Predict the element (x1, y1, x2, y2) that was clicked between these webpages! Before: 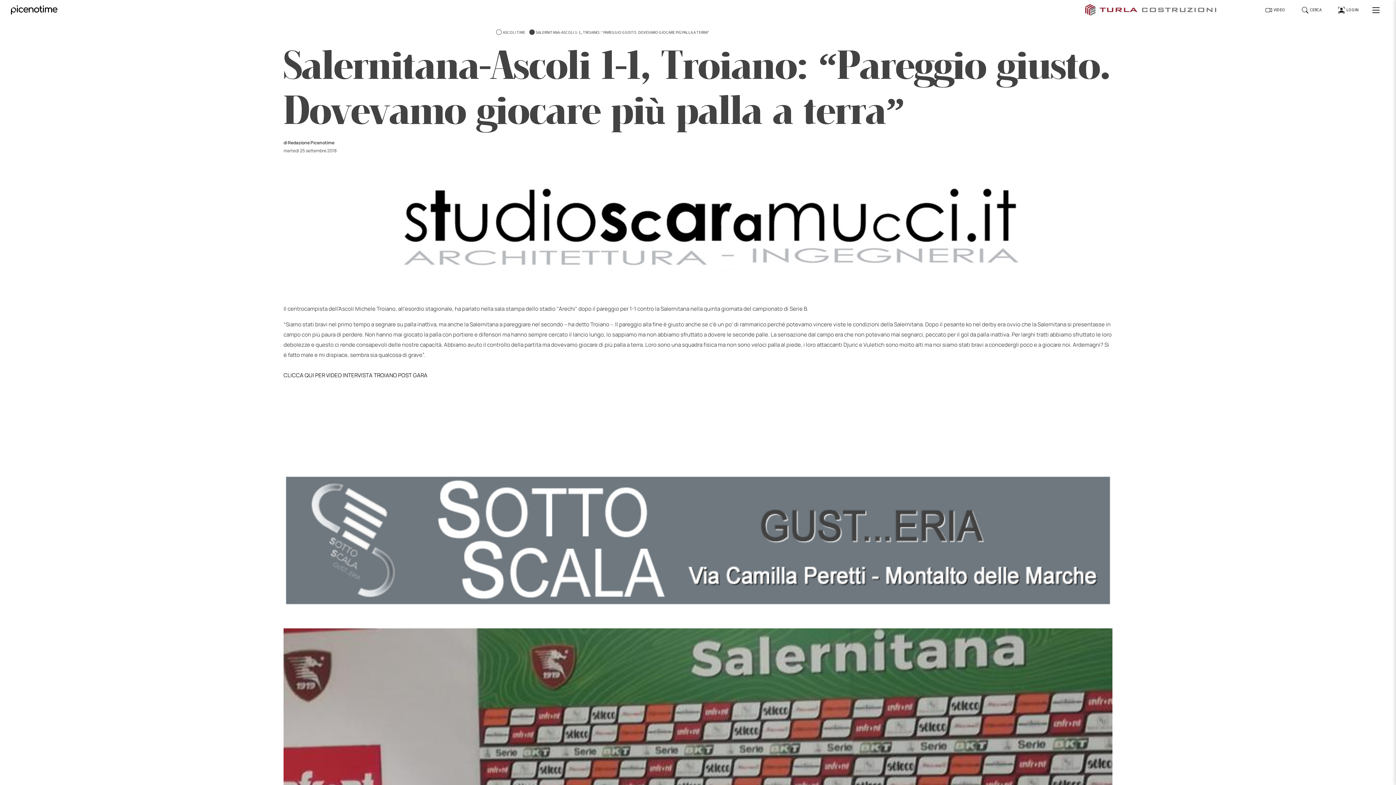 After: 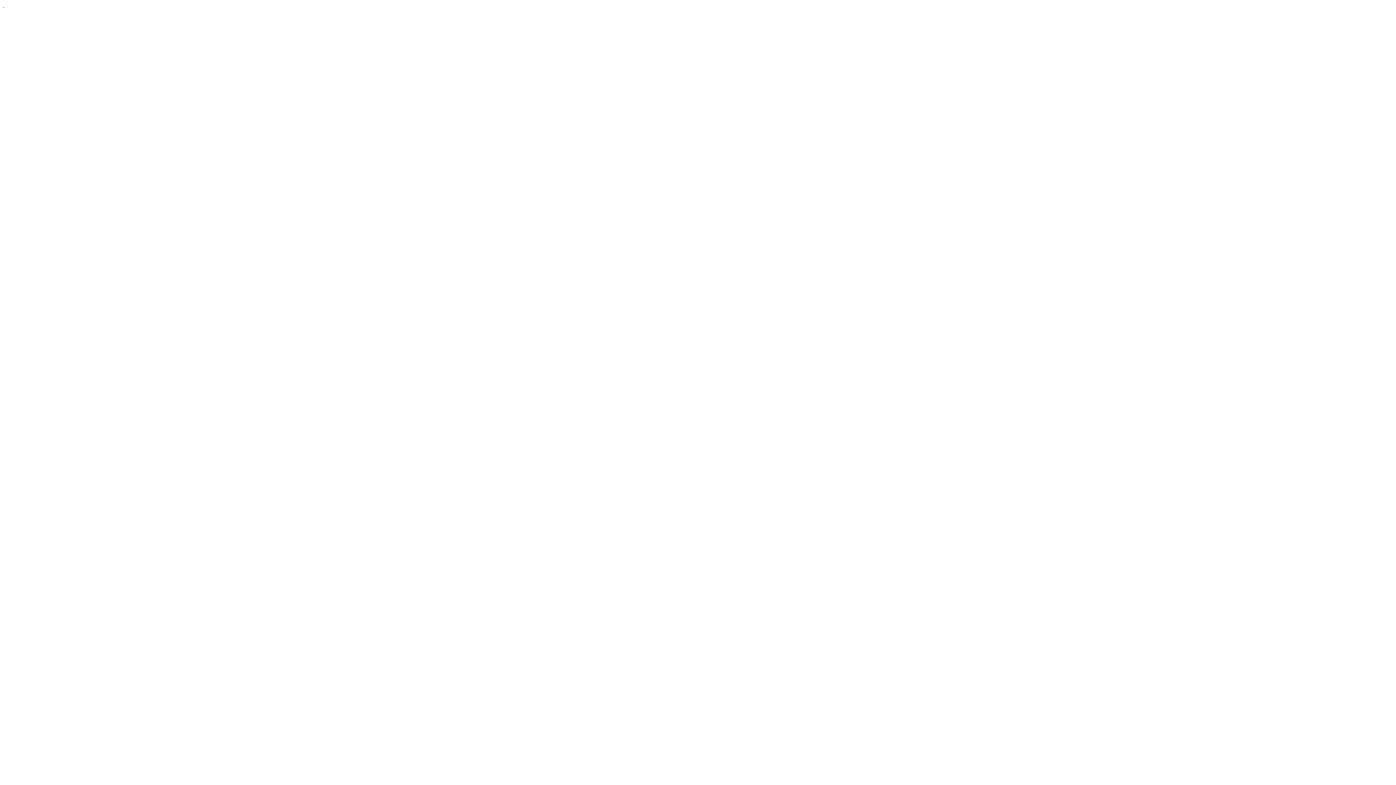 Action: bbox: (283, 172, 1112, 280)